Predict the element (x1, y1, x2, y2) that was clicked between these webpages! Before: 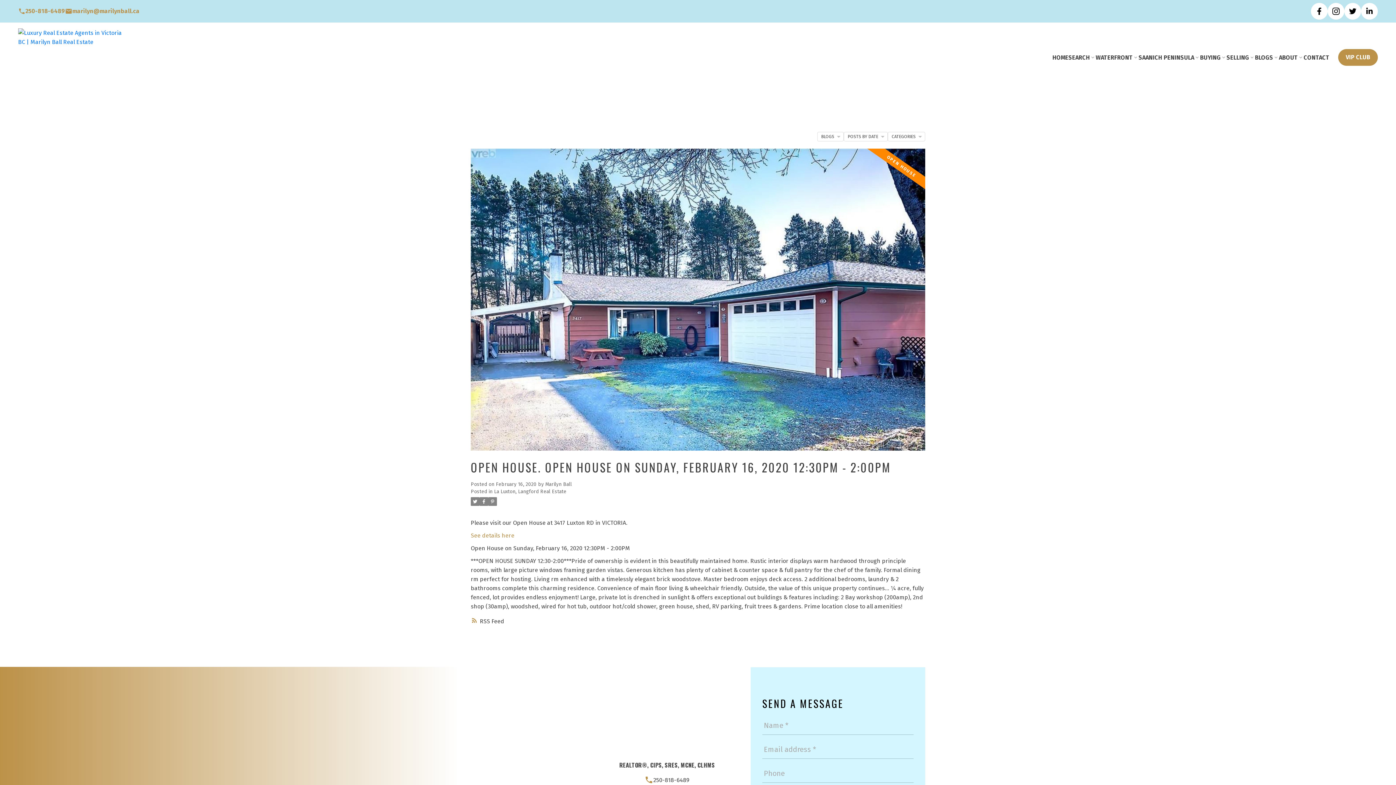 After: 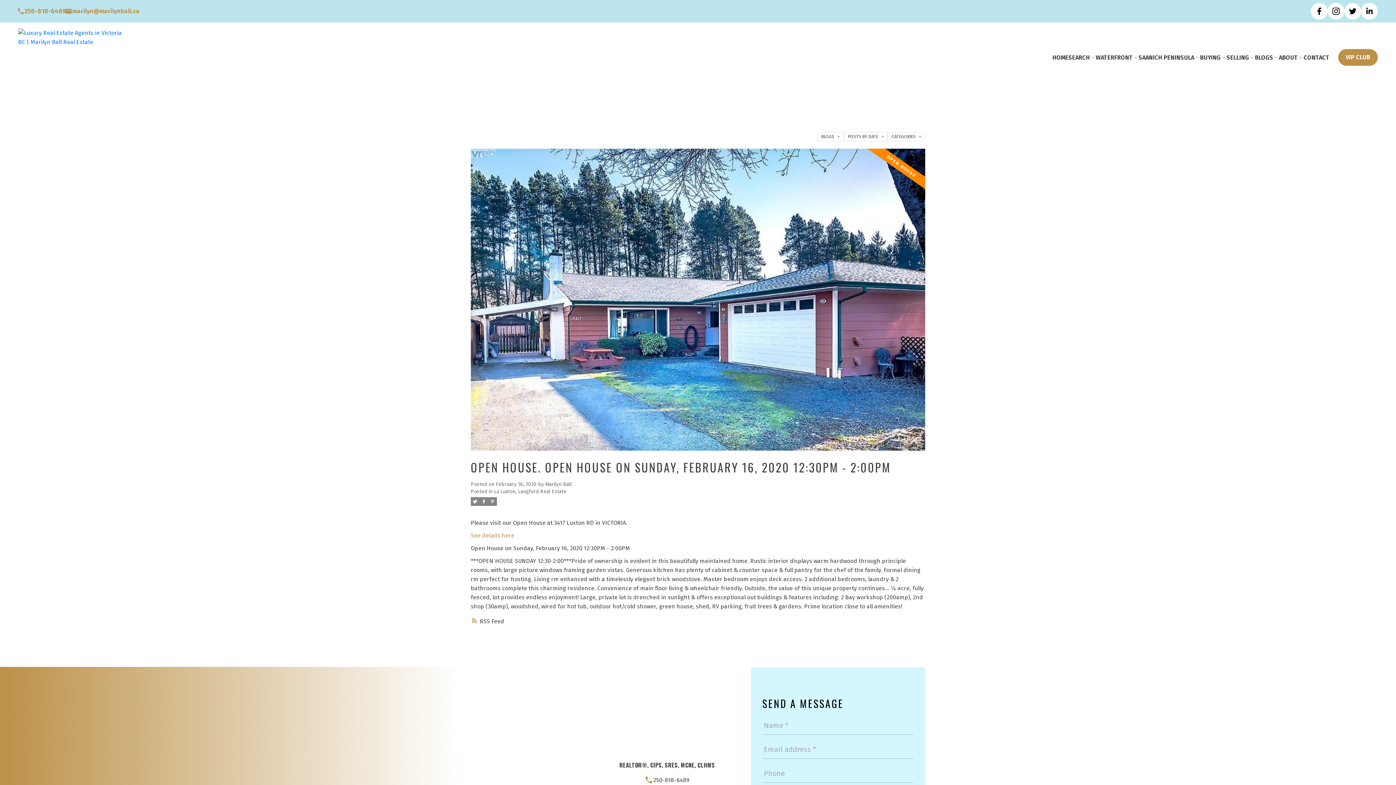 Action: bbox: (18, 7, 65, 14) label: 250-818-6489